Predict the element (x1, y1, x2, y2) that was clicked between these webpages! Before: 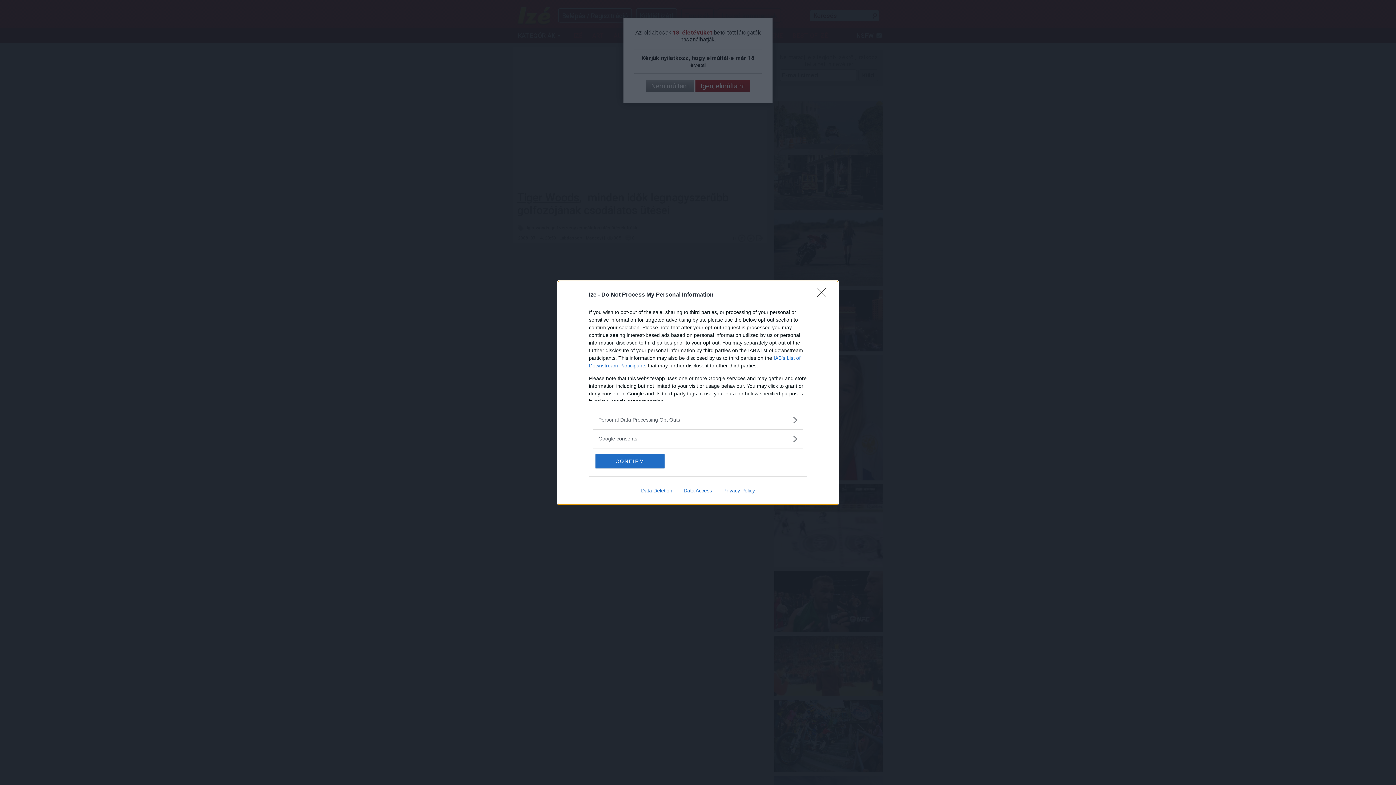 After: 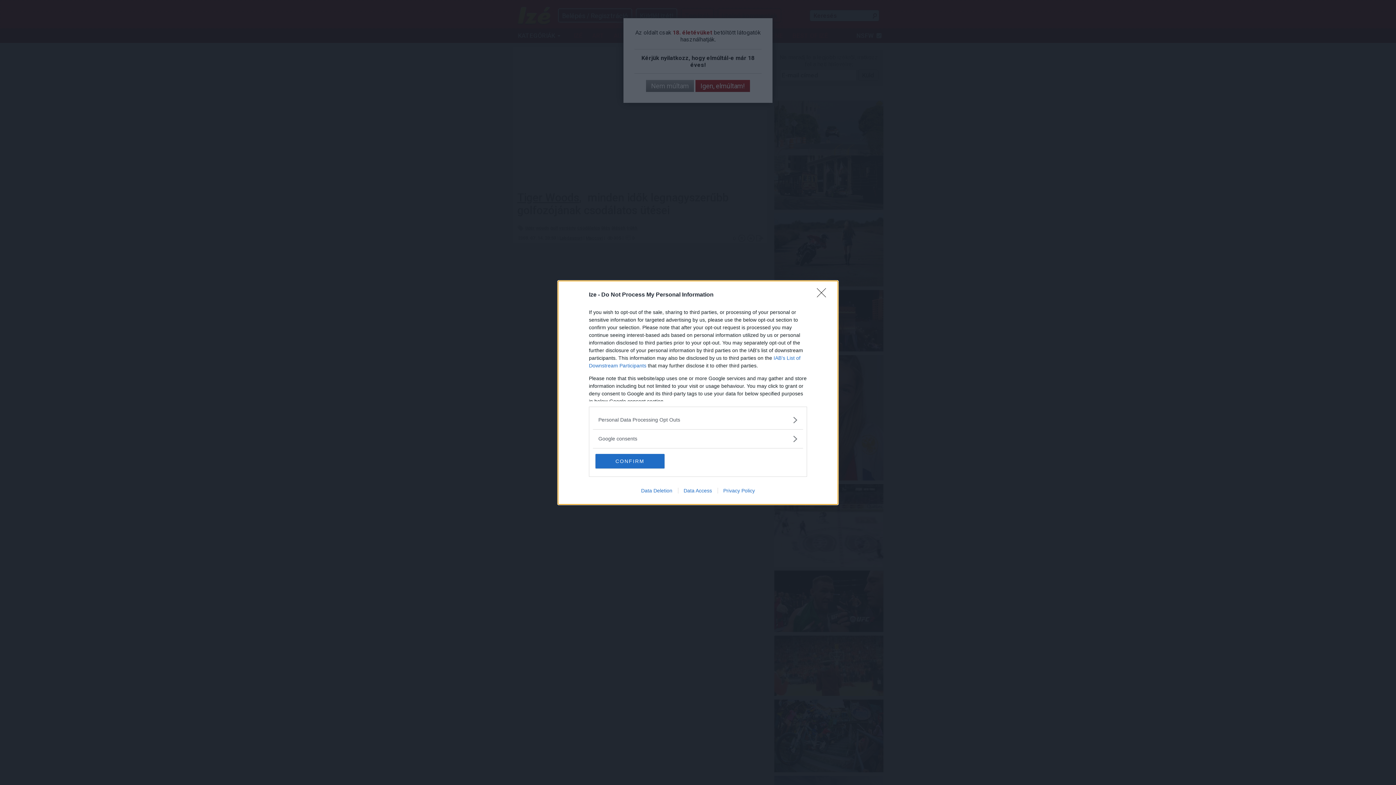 Action: label: Data Deletion bbox: (635, 487, 678, 493)